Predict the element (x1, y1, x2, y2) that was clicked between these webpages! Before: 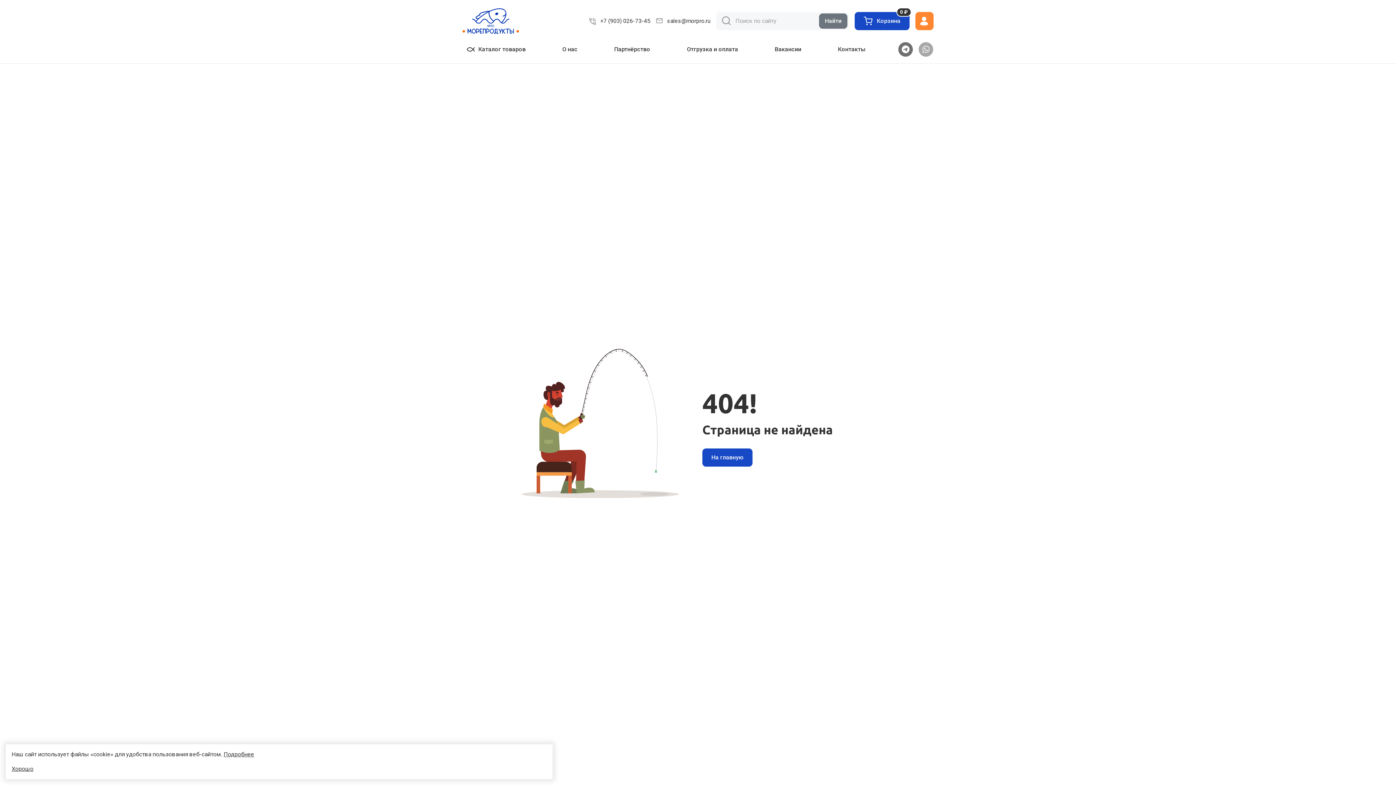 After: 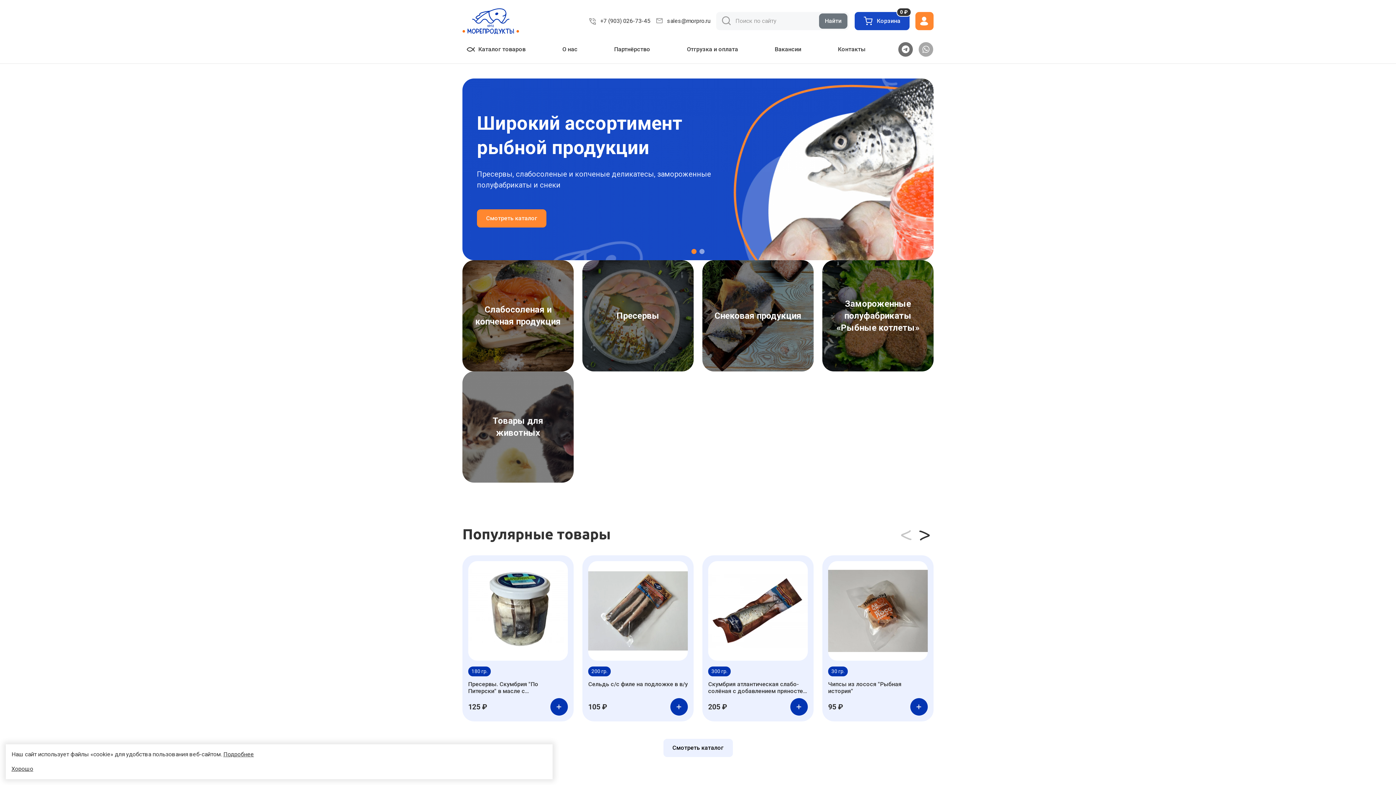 Action: bbox: (702, 448, 752, 466) label: На главную